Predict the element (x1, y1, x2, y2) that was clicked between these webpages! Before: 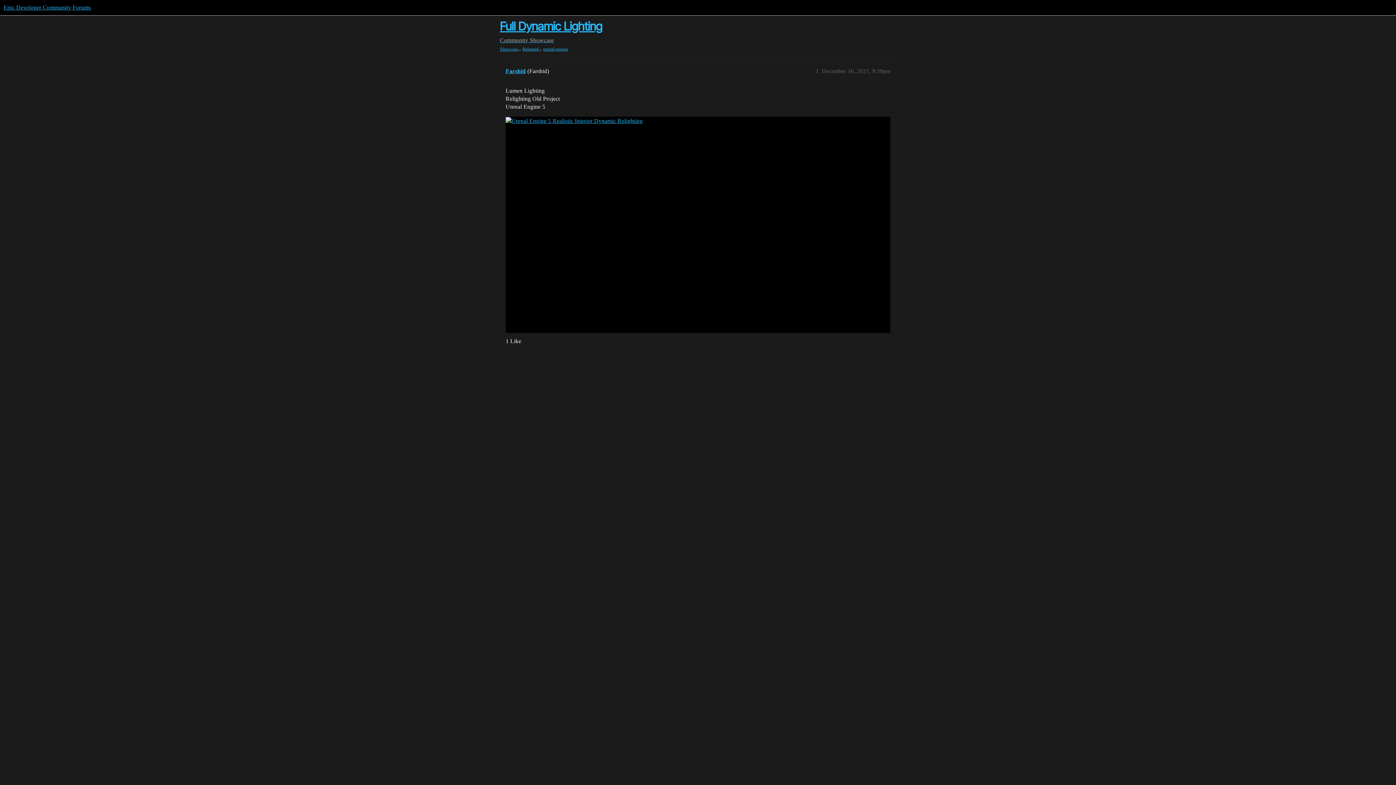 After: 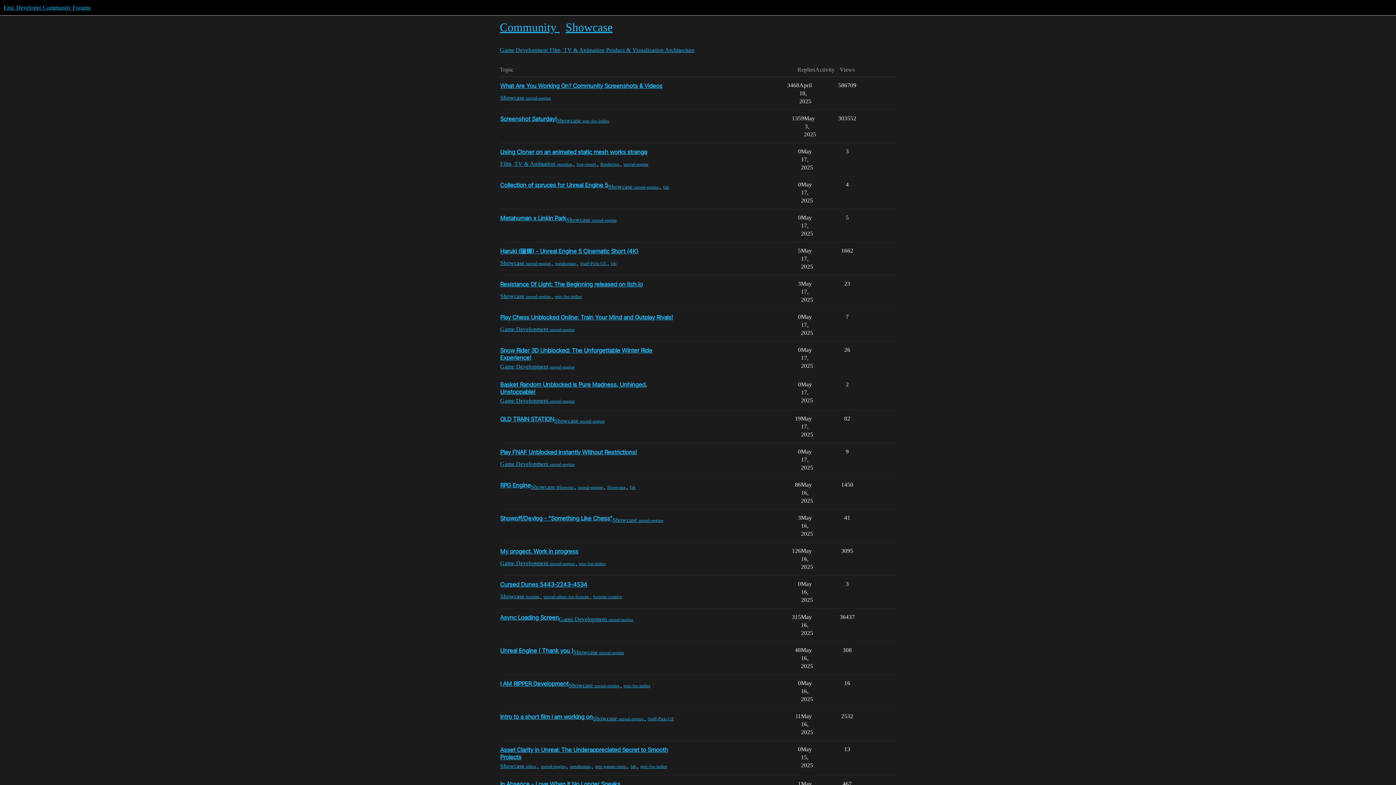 Action: bbox: (500, 37, 529, 43) label: Community 